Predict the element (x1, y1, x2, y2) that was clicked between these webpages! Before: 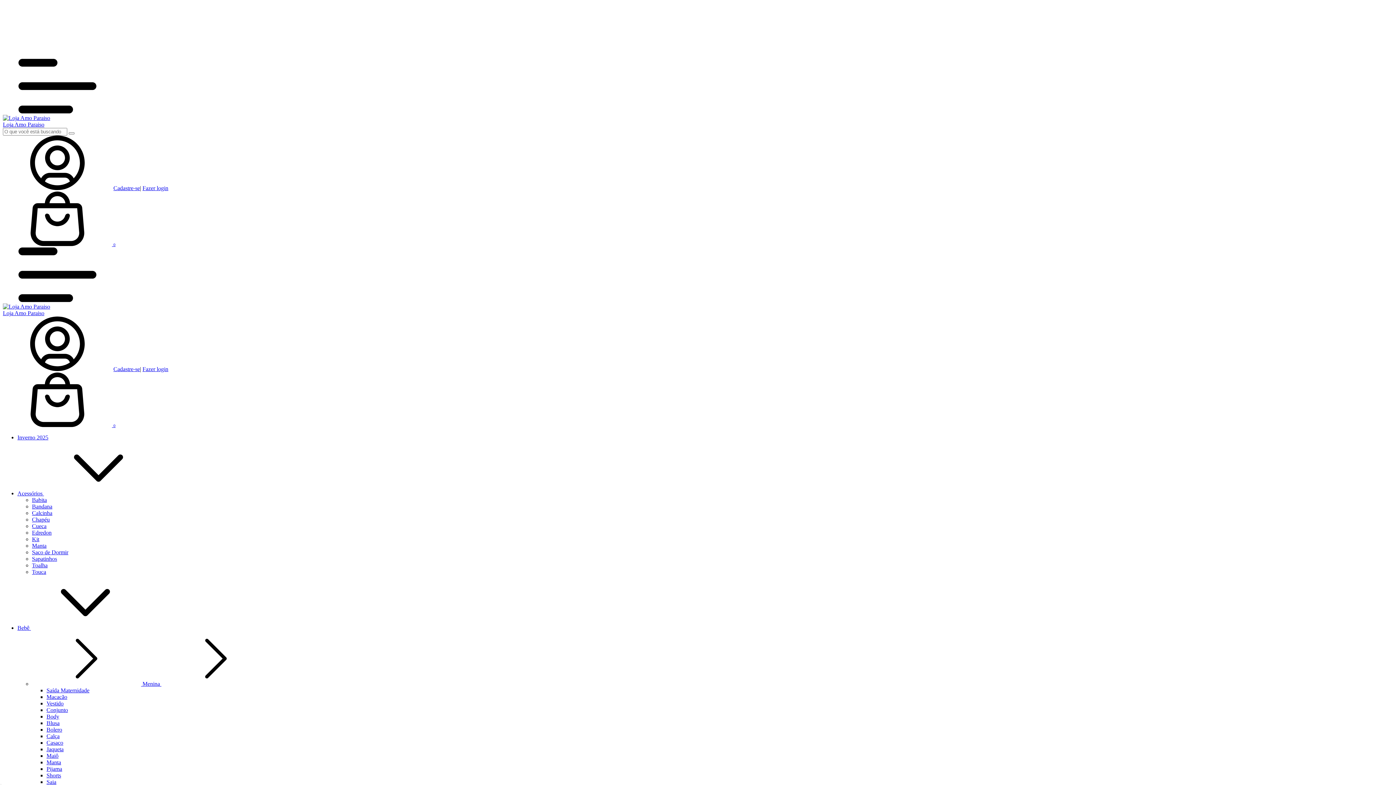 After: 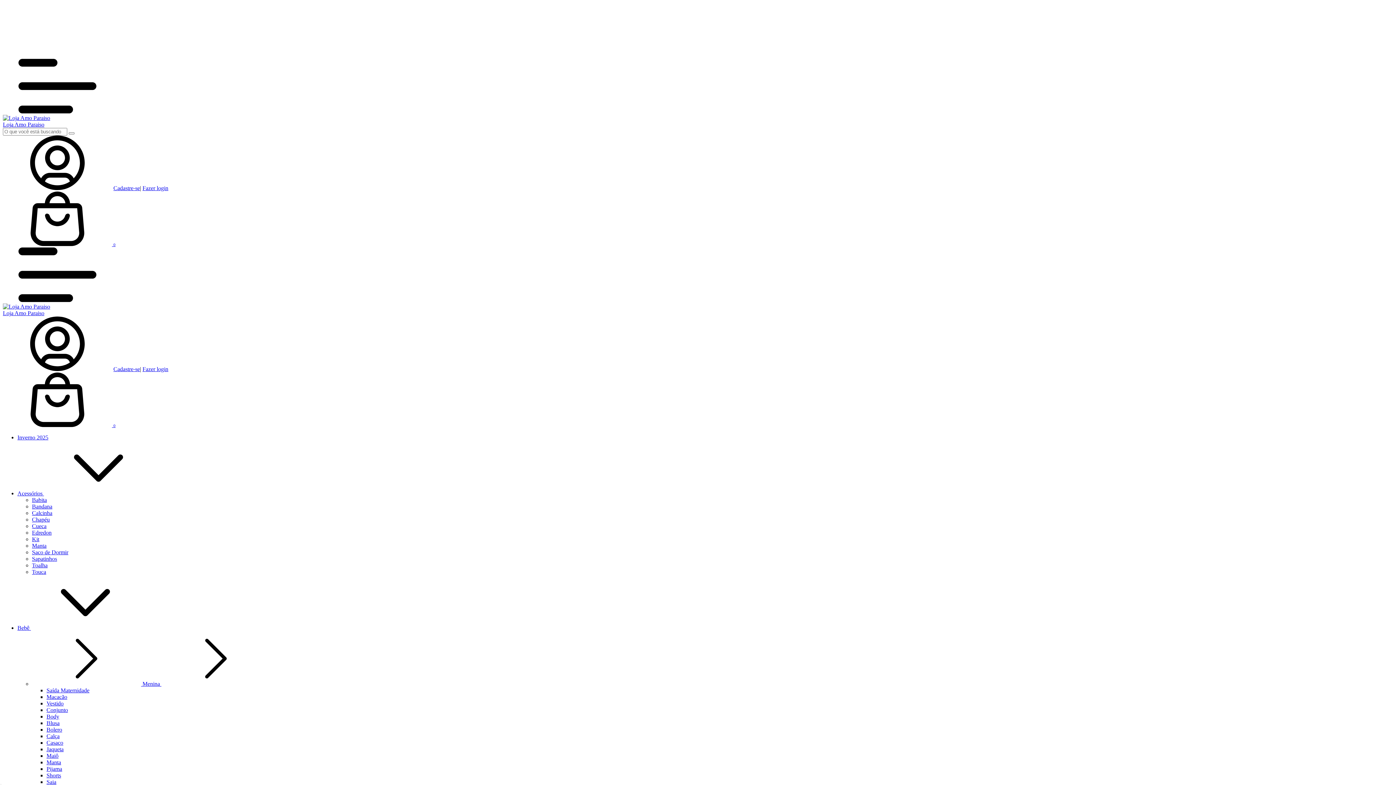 Action: bbox: (2, 241, 115, 247) label:  0